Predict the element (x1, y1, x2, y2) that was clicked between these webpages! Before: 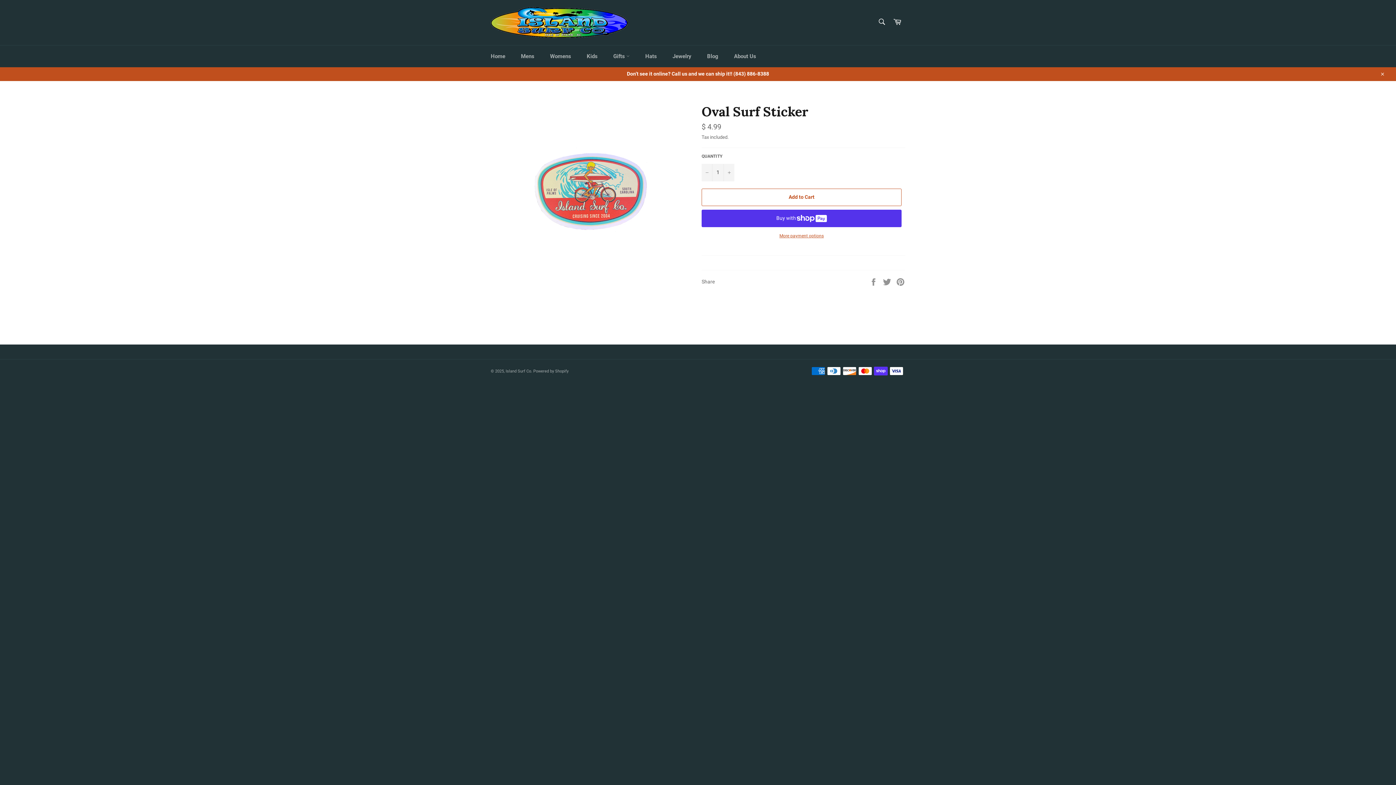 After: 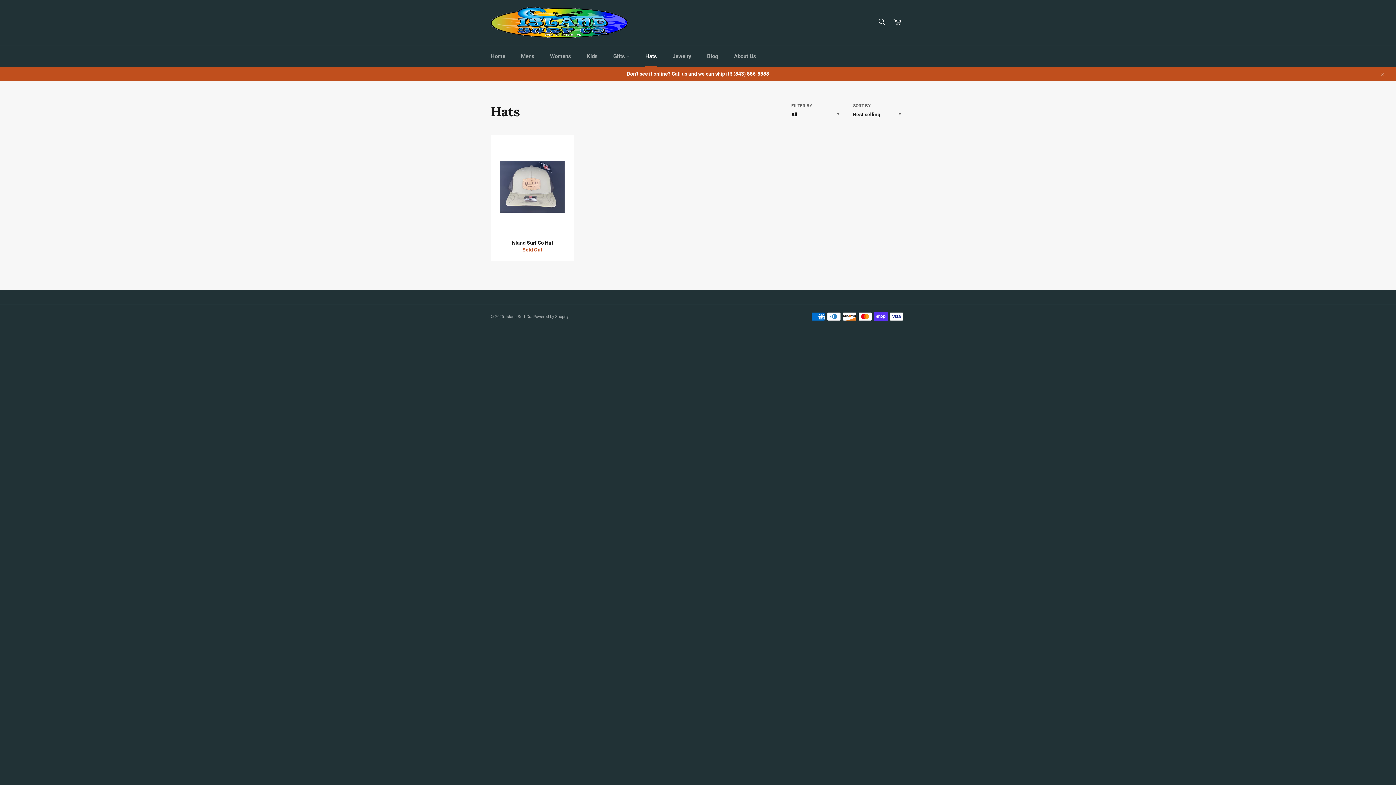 Action: bbox: (638, 45, 664, 67) label: Hats